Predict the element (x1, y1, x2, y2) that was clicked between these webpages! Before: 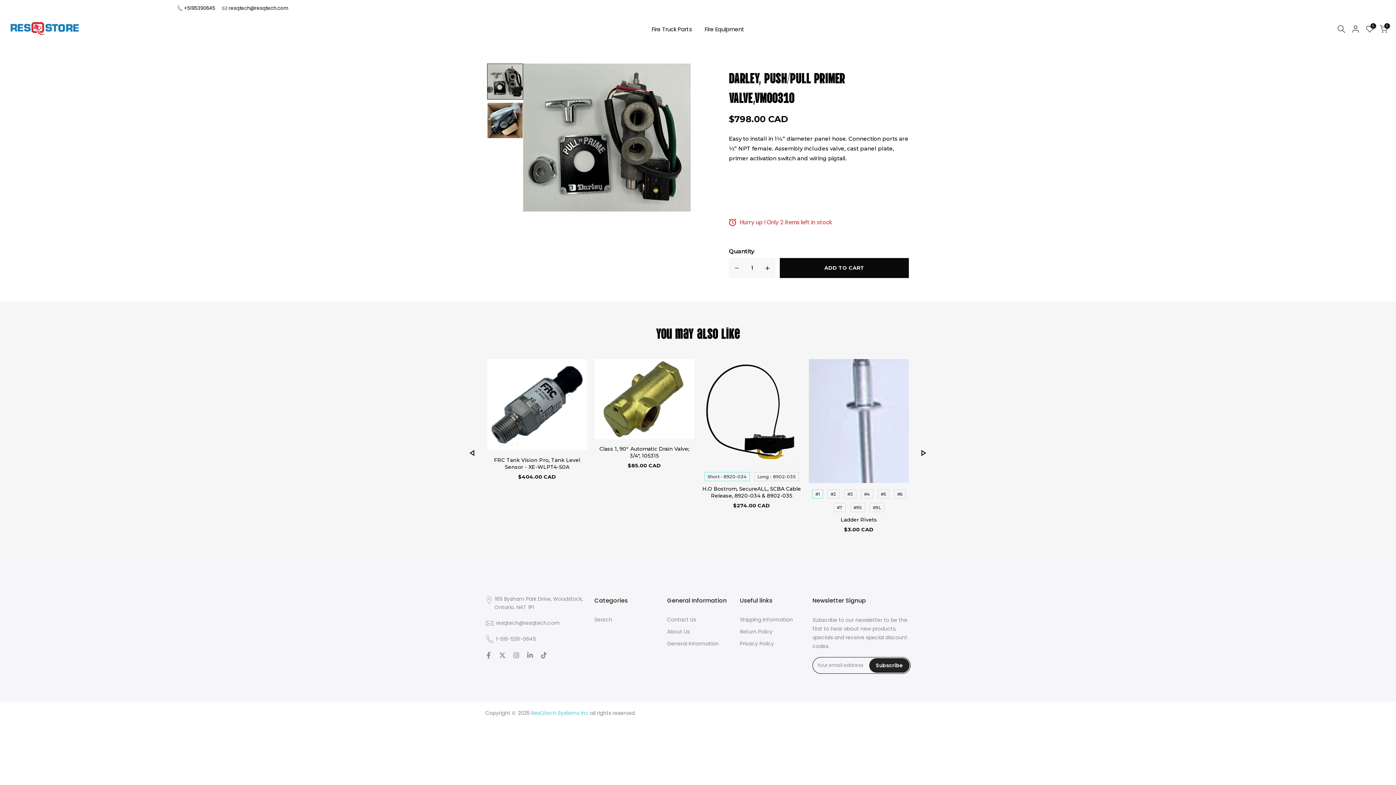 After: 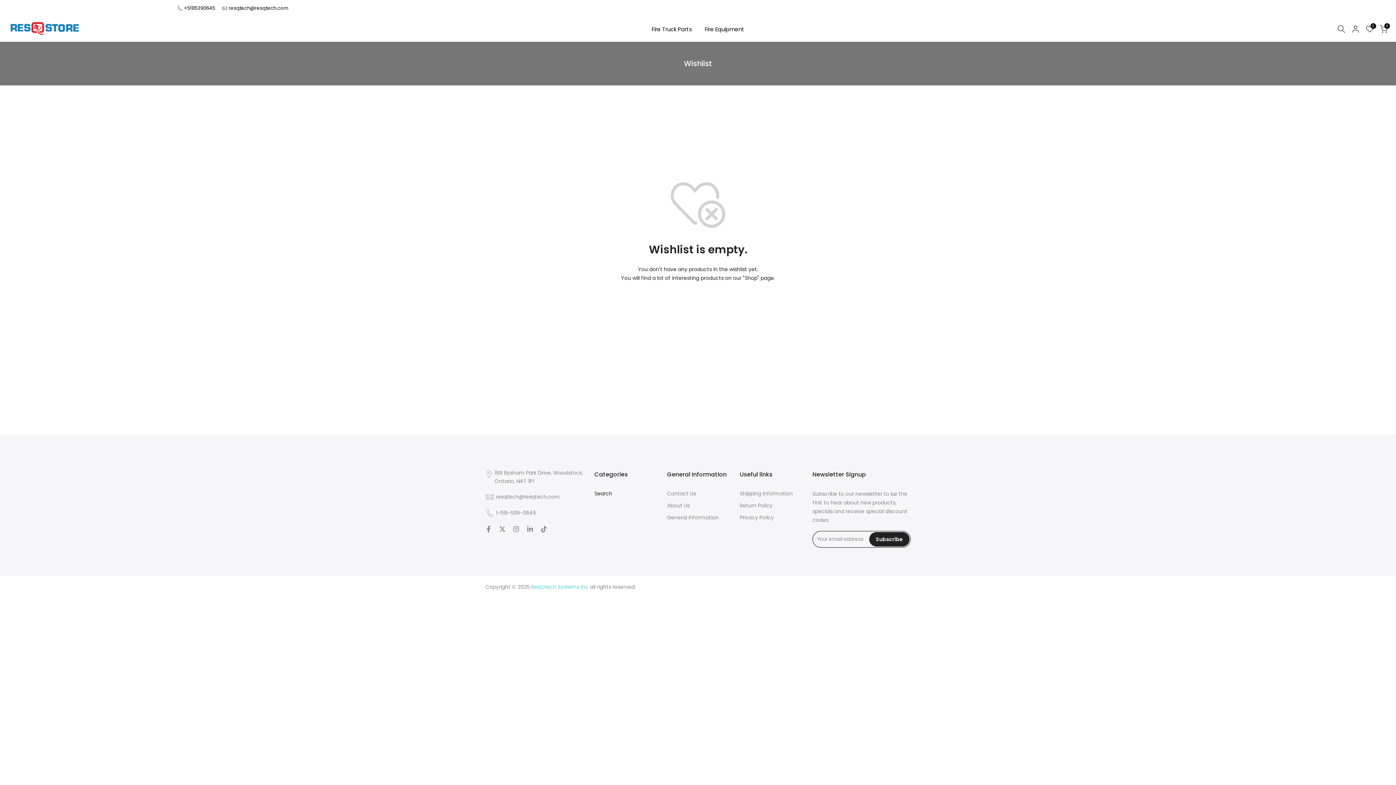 Action: label: 0 bbox: (1366, 25, 1374, 33)